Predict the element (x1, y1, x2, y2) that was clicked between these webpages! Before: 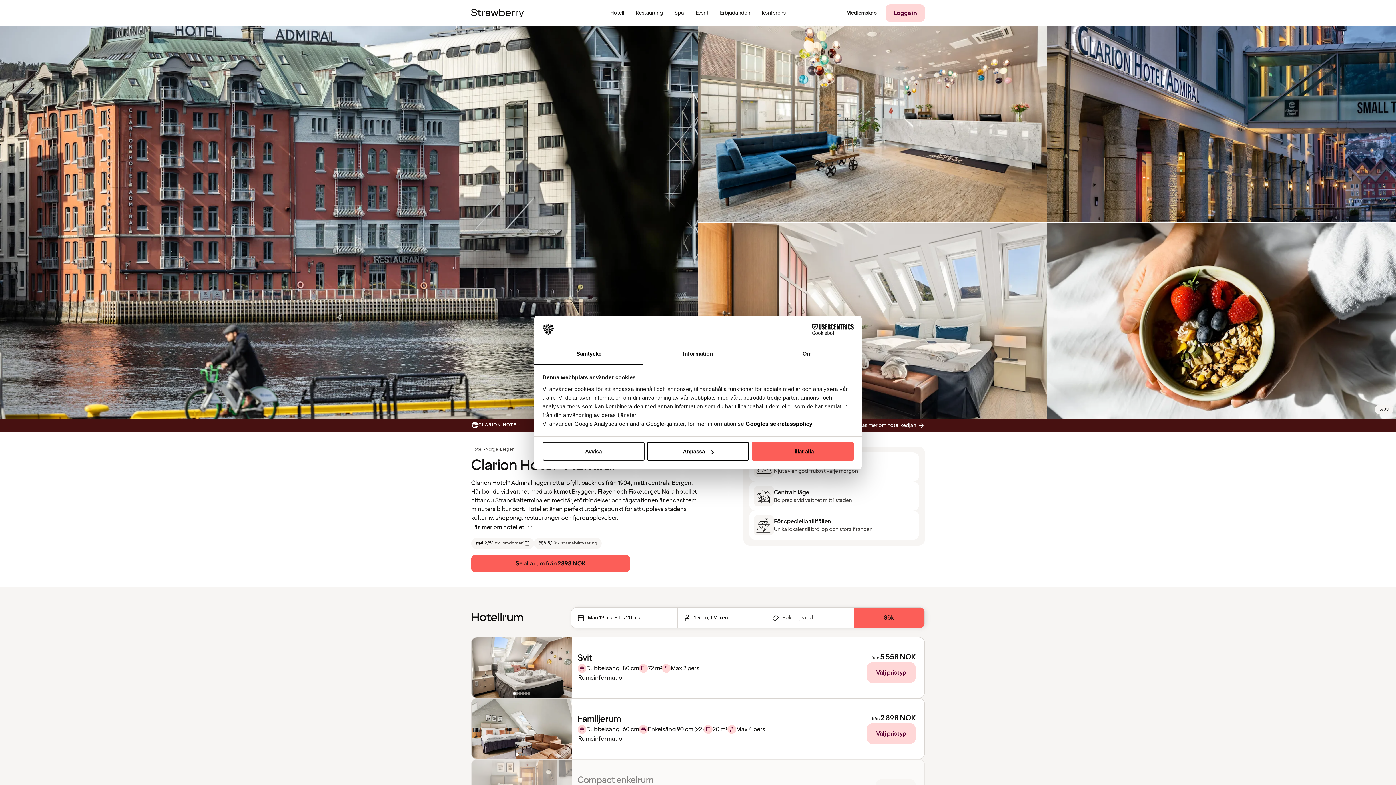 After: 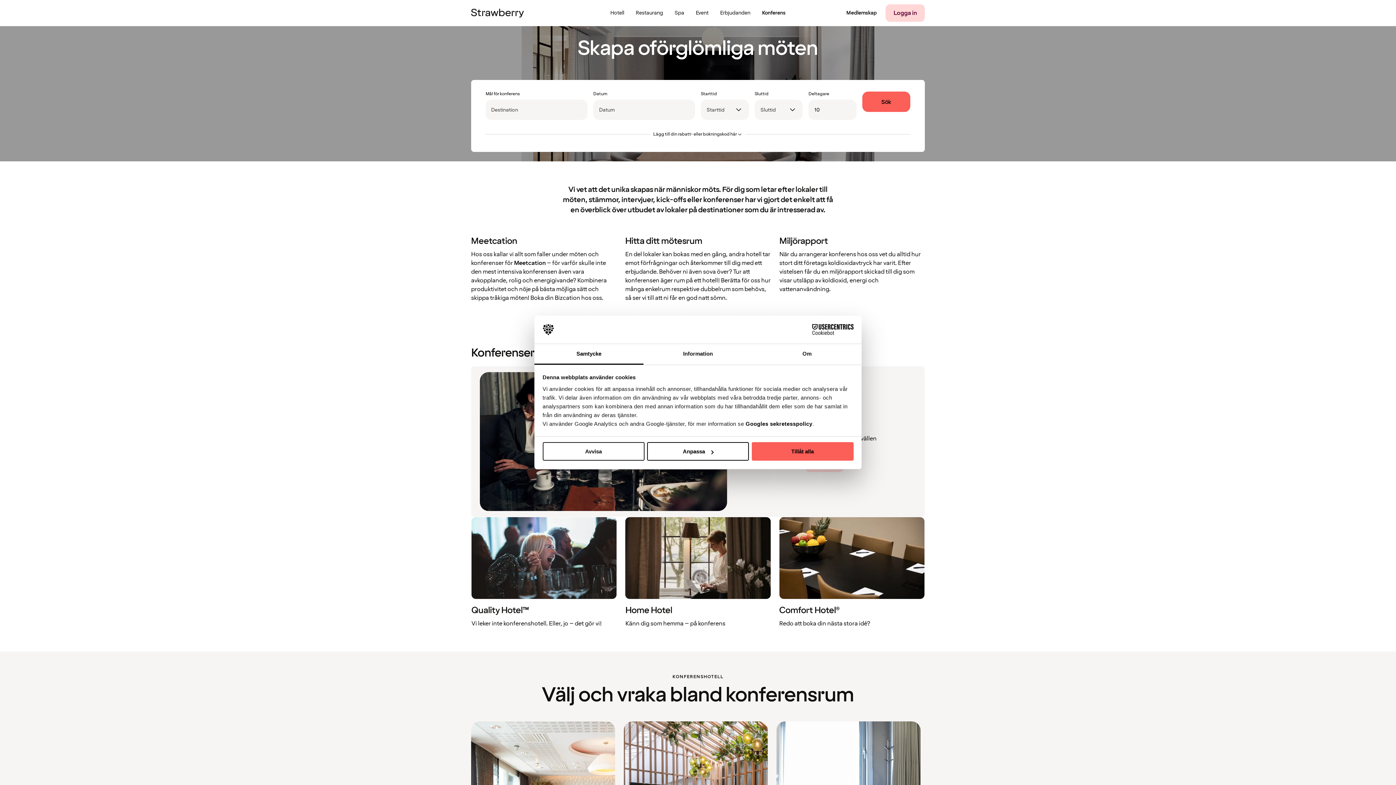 Action: label: Konferens bbox: (756, 0, 791, 26)